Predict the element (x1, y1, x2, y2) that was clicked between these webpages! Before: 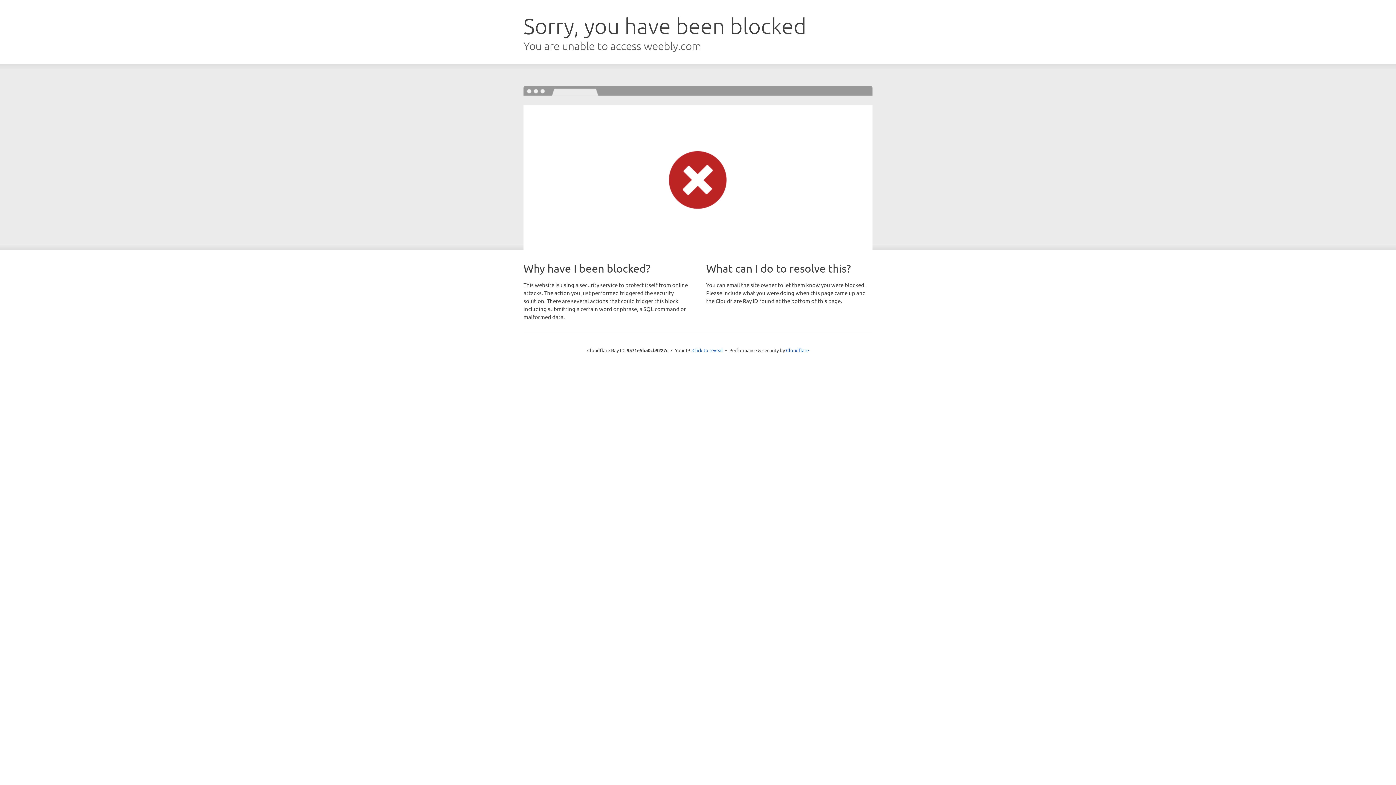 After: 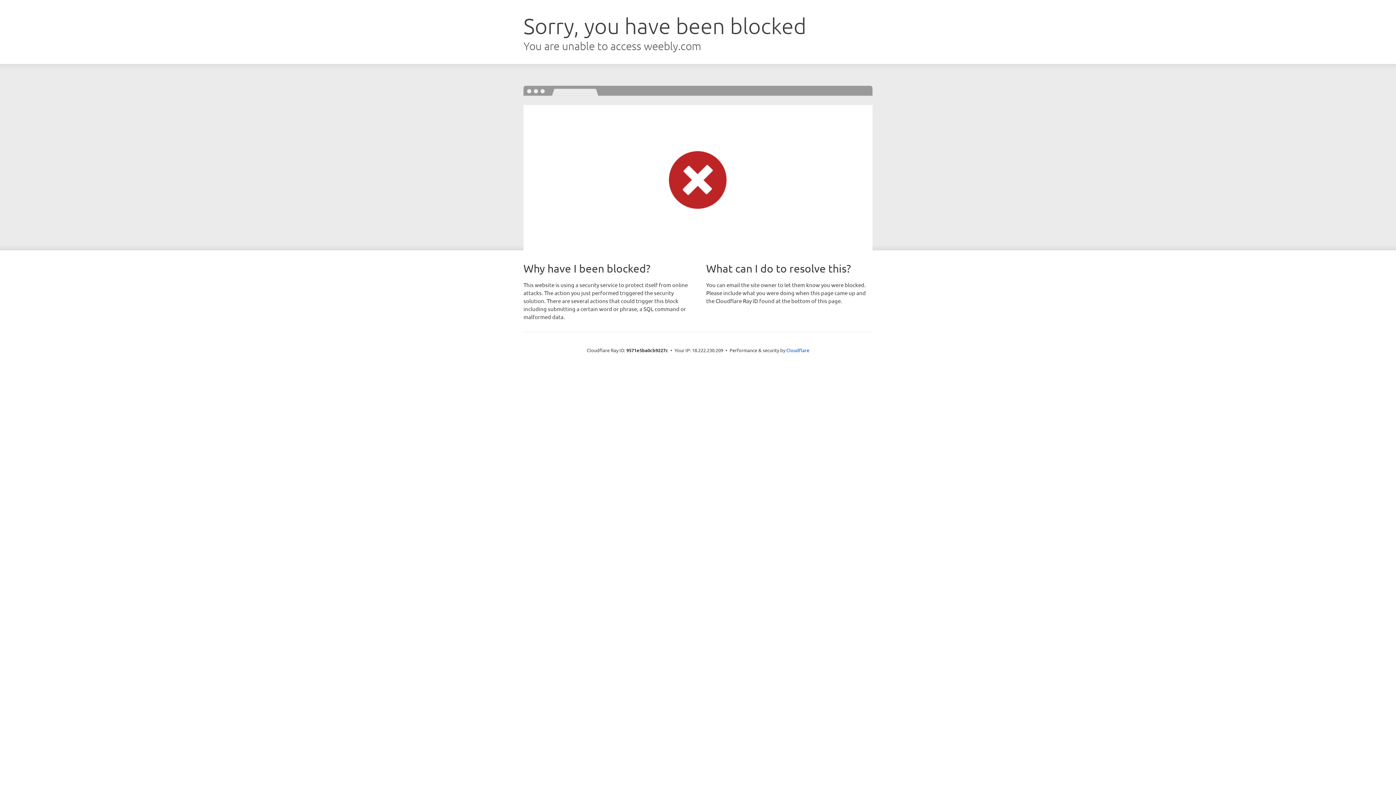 Action: label: Click to reveal bbox: (692, 346, 723, 353)